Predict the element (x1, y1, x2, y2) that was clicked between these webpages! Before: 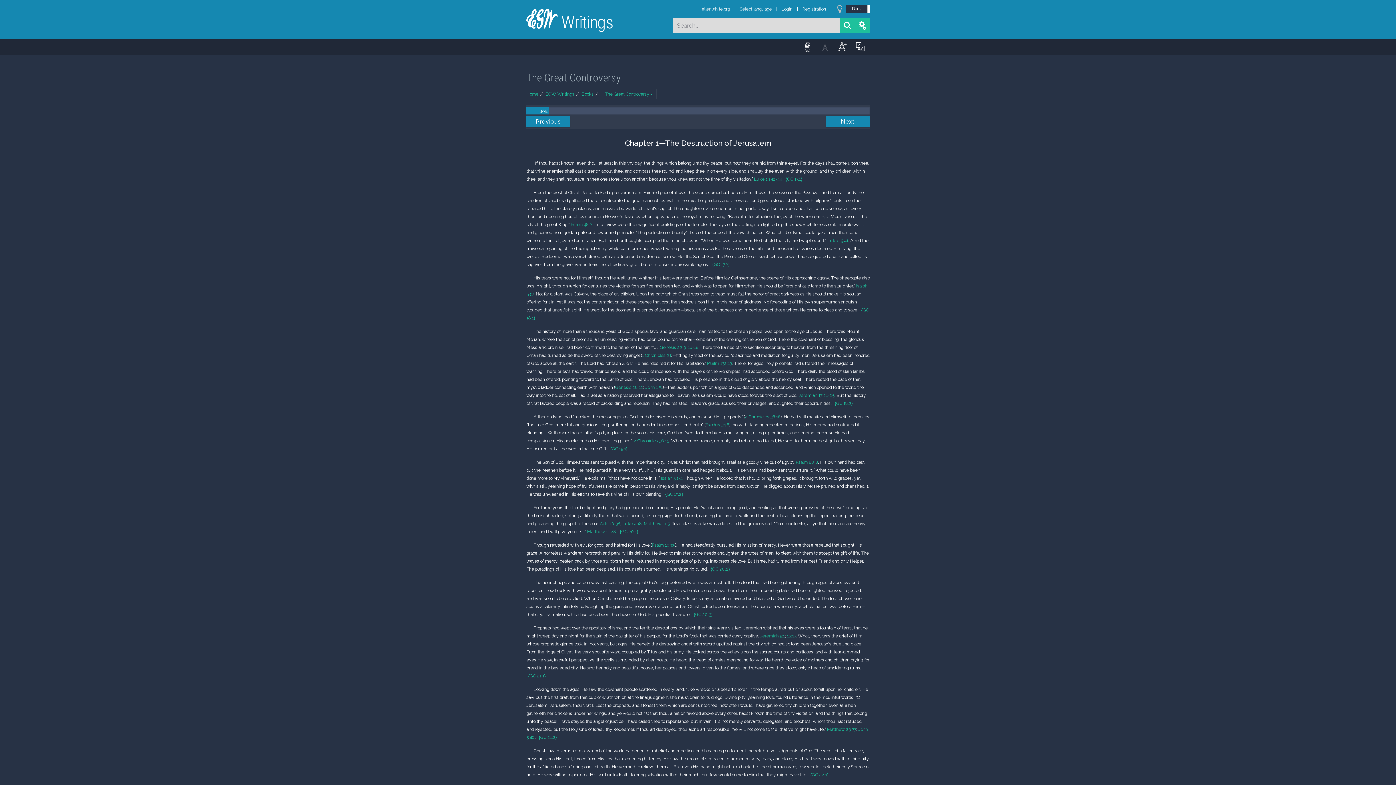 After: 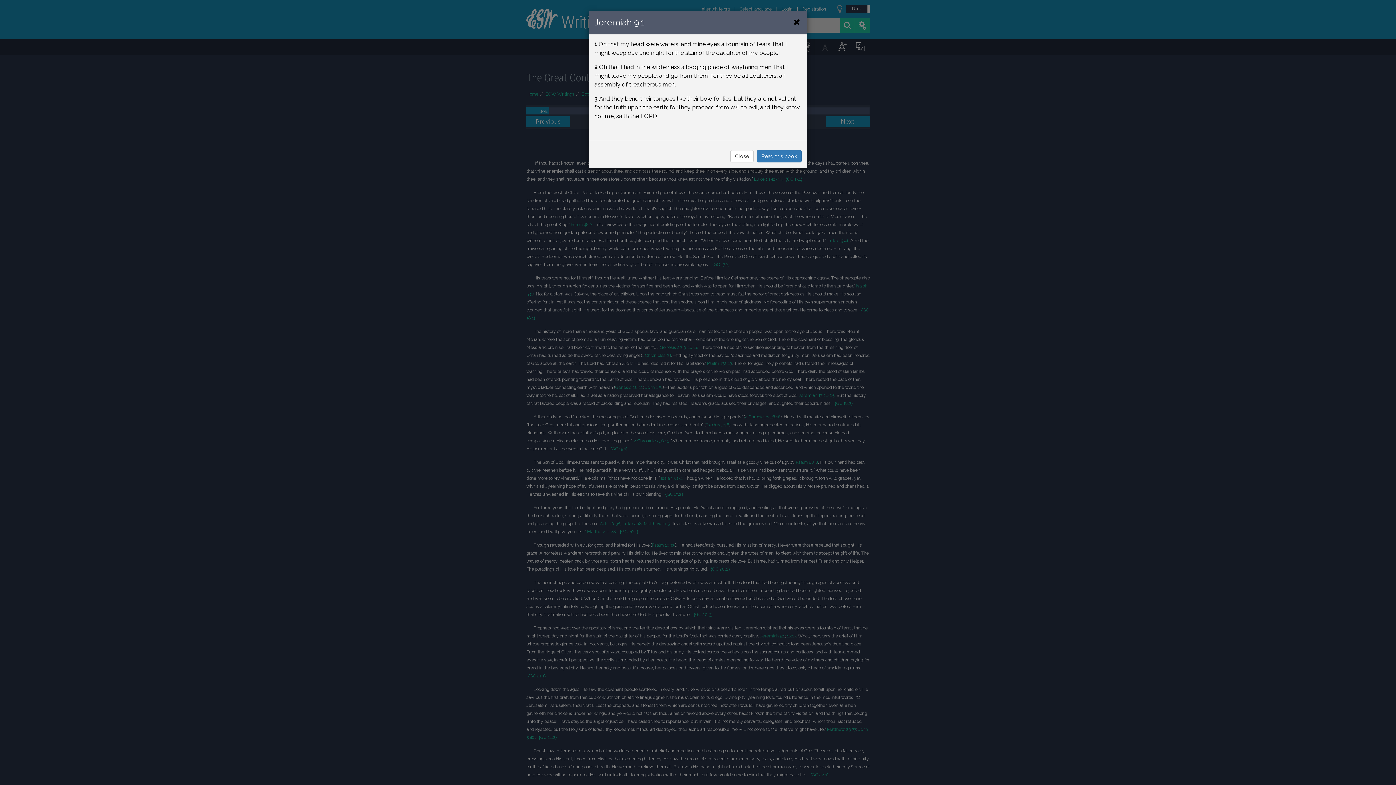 Action: label: Jeremiah 9:1 bbox: (760, 633, 785, 638)